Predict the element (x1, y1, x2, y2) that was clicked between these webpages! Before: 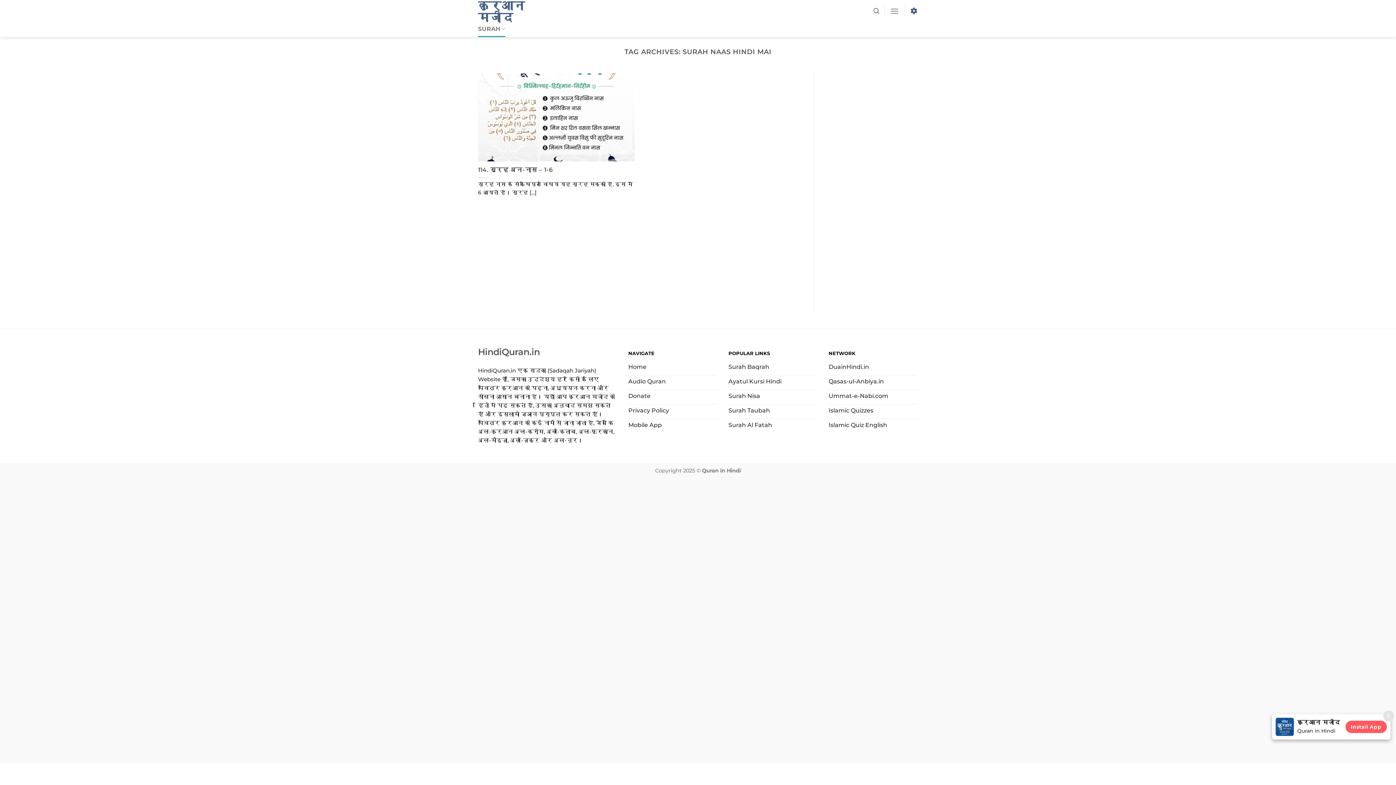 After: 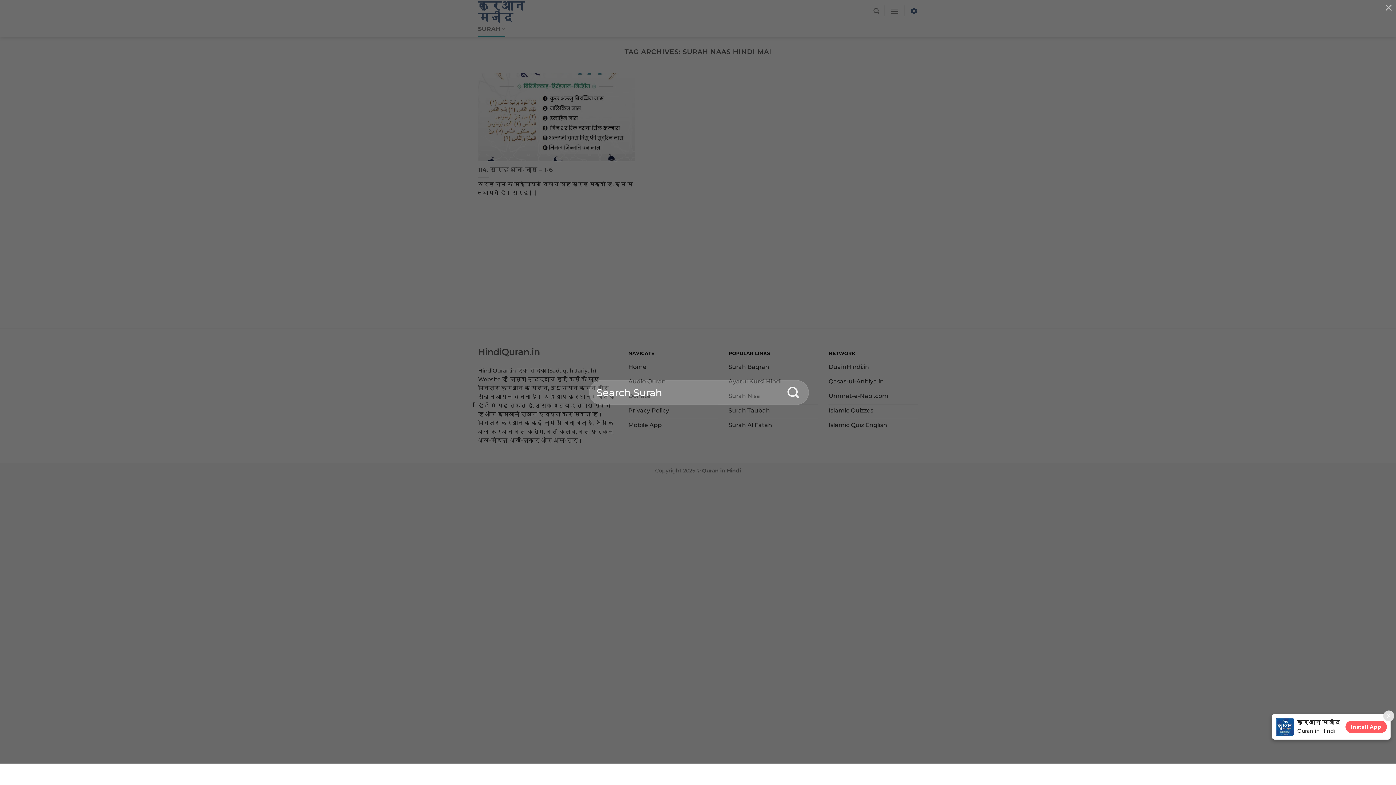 Action: bbox: (873, 3, 879, 18) label: Search